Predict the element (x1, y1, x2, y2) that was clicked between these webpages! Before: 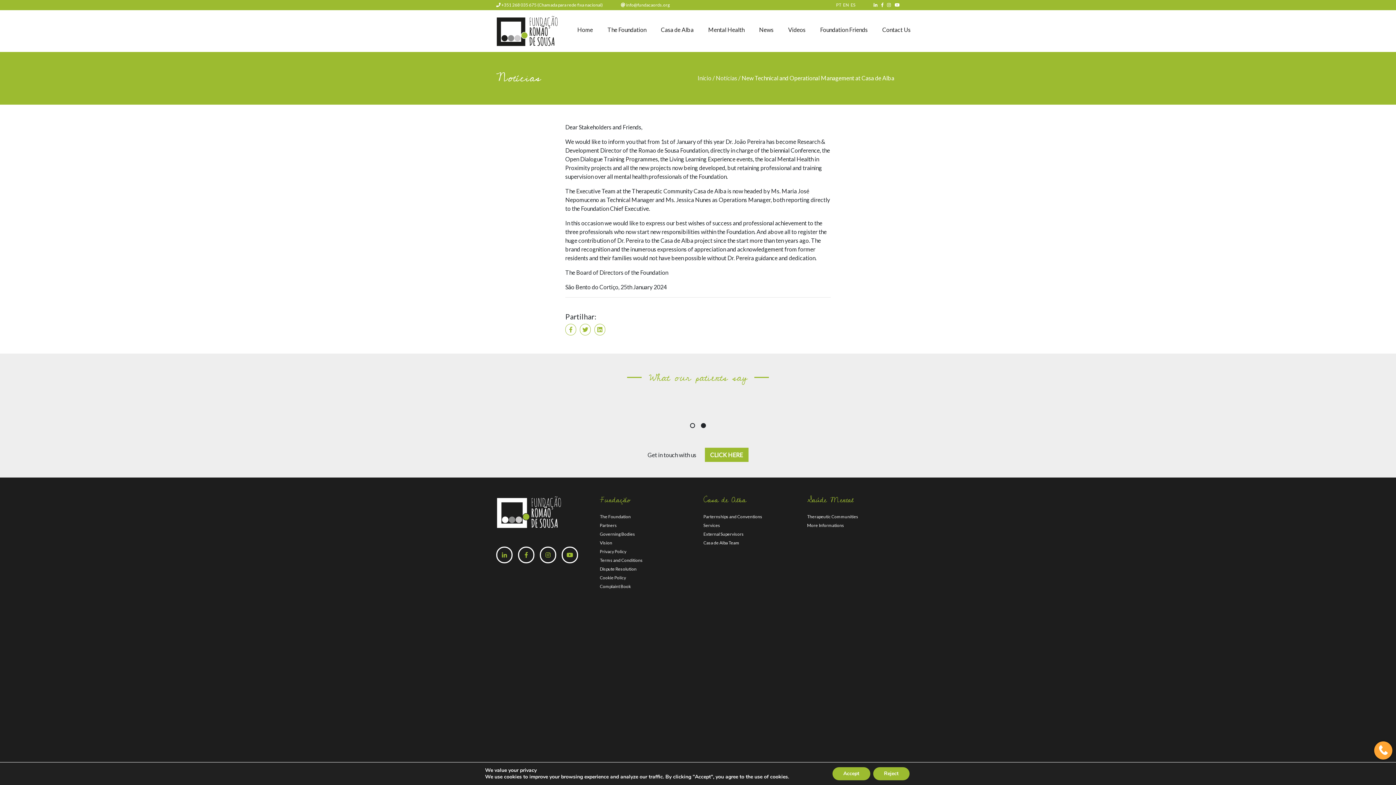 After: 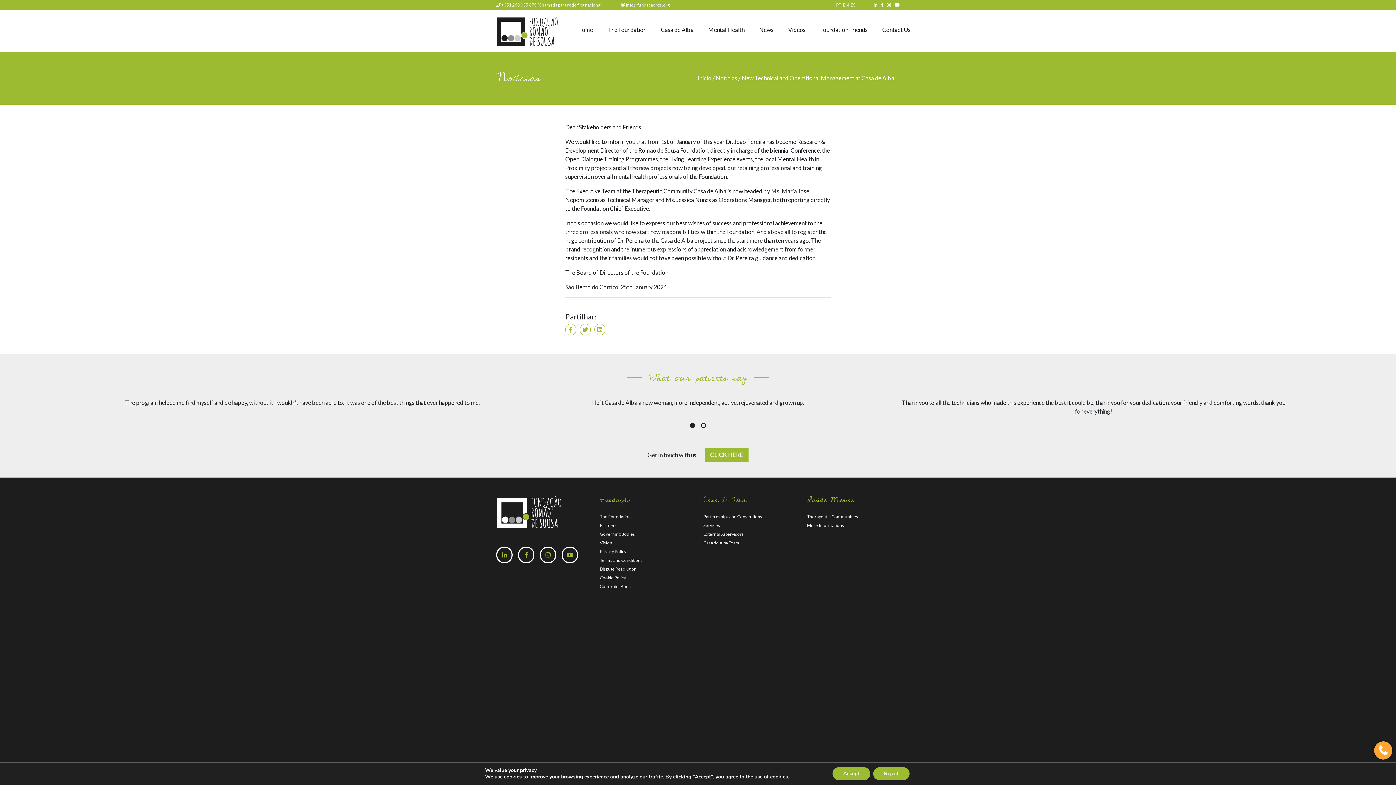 Action: bbox: (843, 2, 849, 7) label: EN